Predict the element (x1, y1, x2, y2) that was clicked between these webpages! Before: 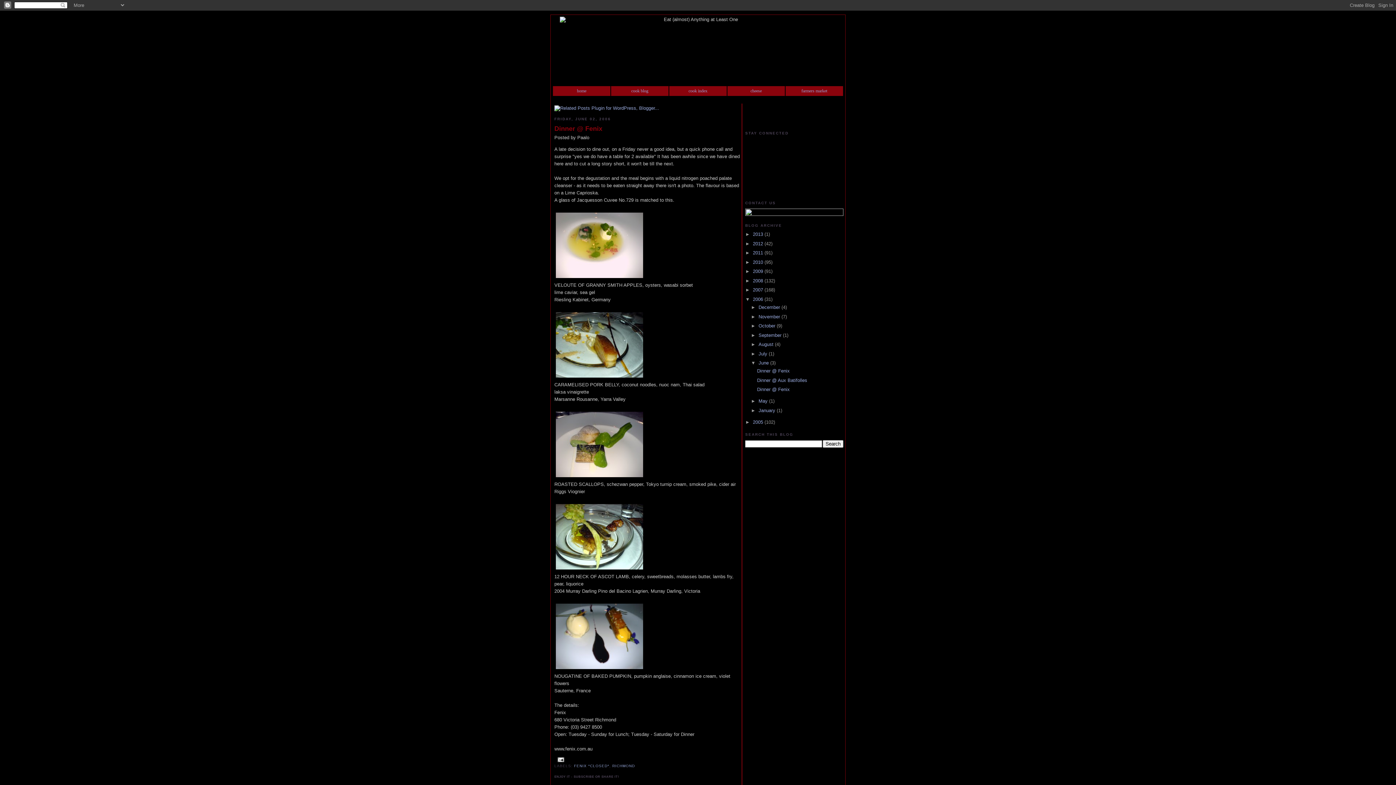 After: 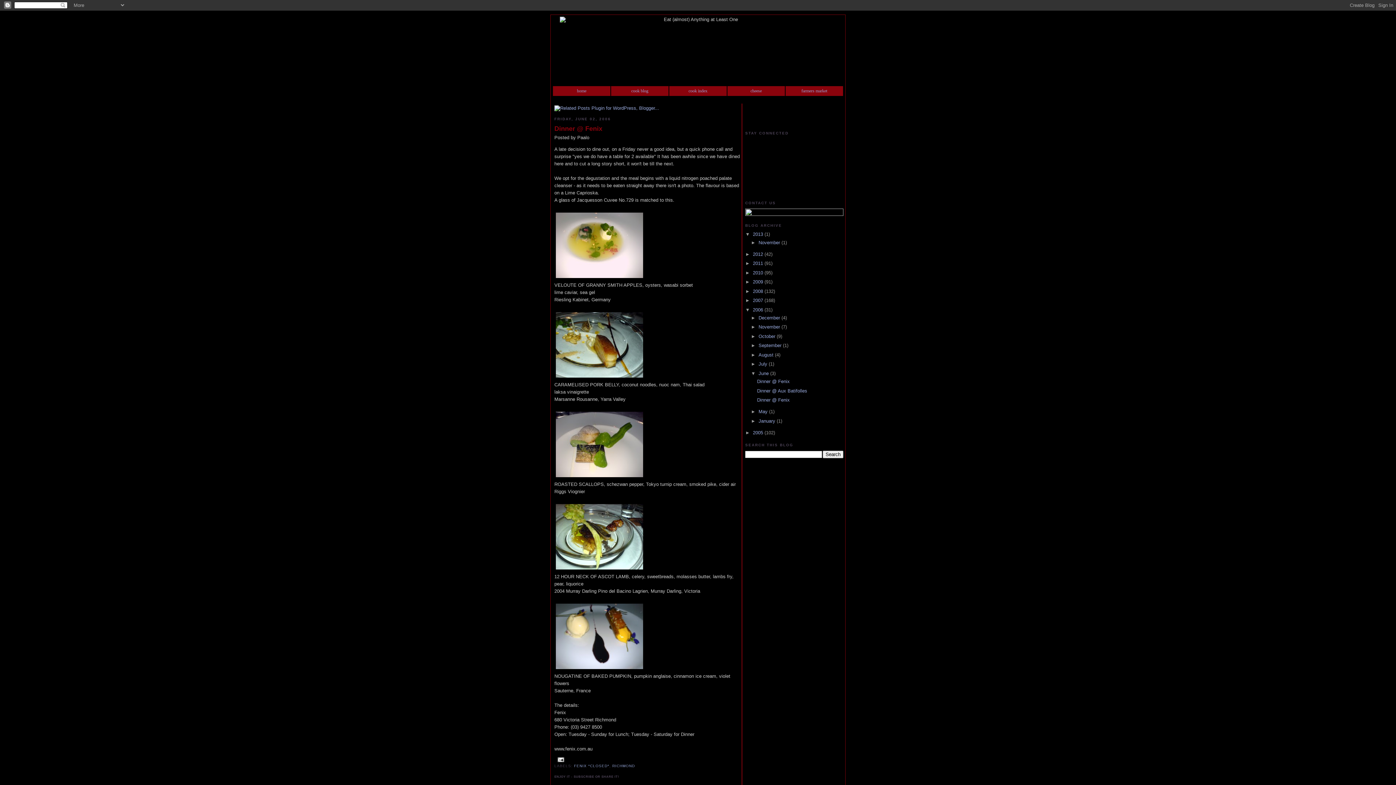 Action: label: ►   bbox: (745, 231, 753, 237)